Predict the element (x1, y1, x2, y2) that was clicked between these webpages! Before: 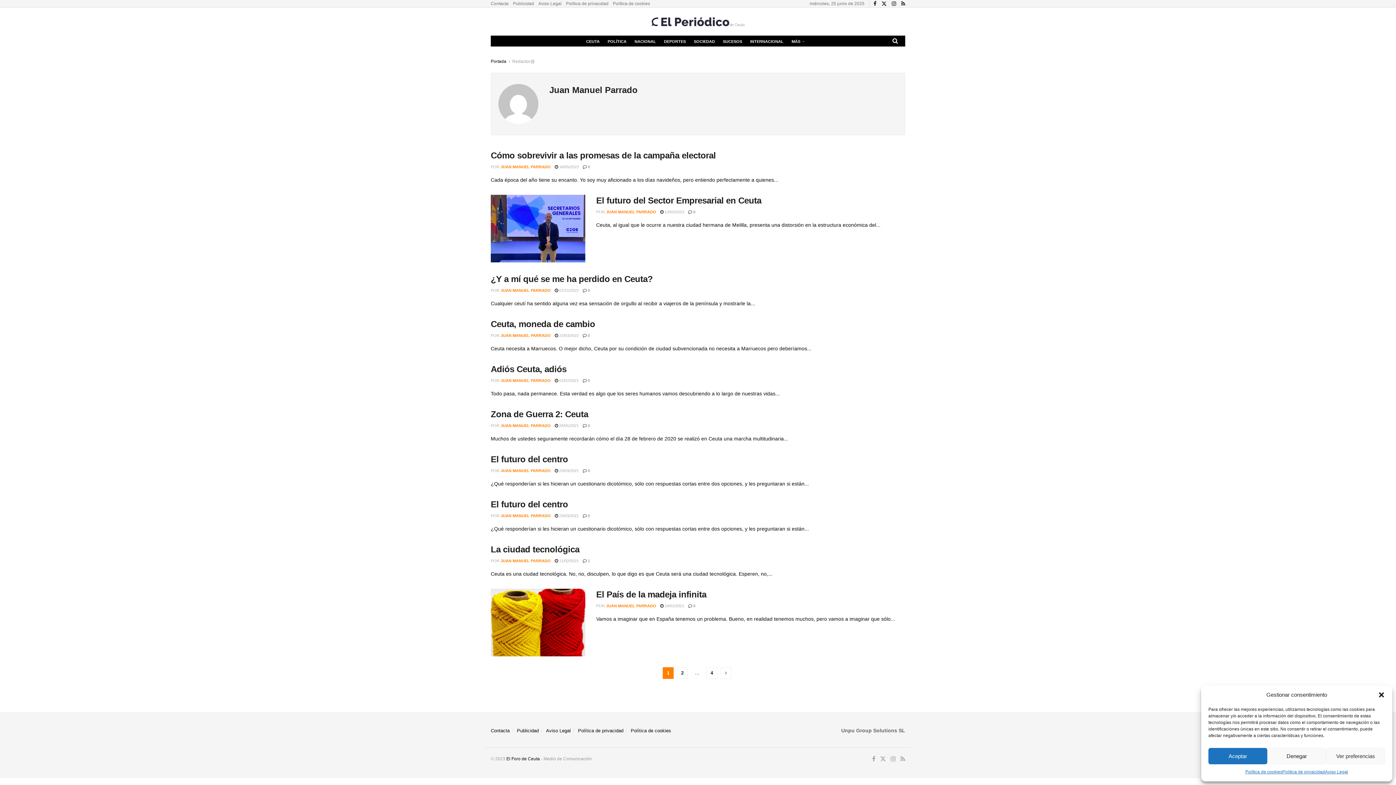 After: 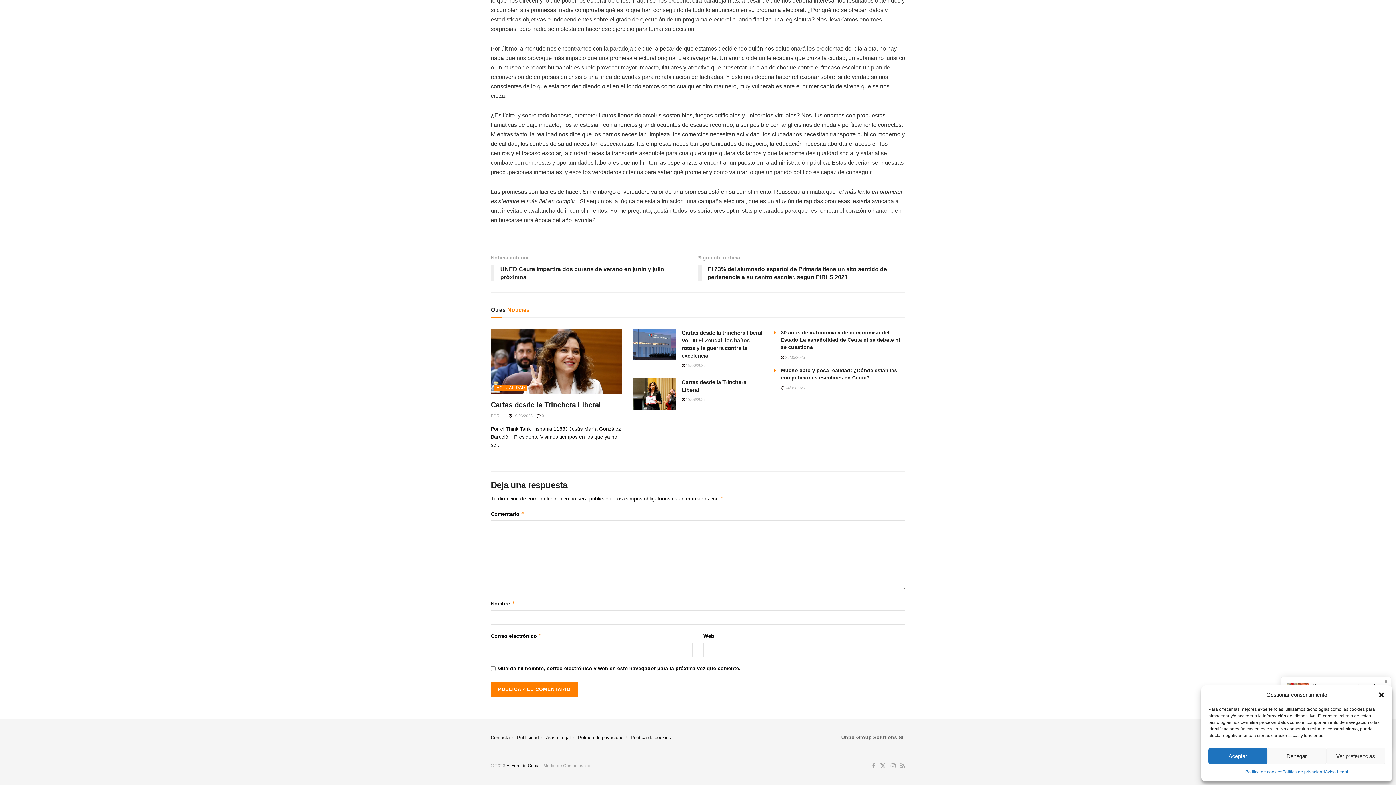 Action: label:  0 bbox: (582, 164, 590, 169)